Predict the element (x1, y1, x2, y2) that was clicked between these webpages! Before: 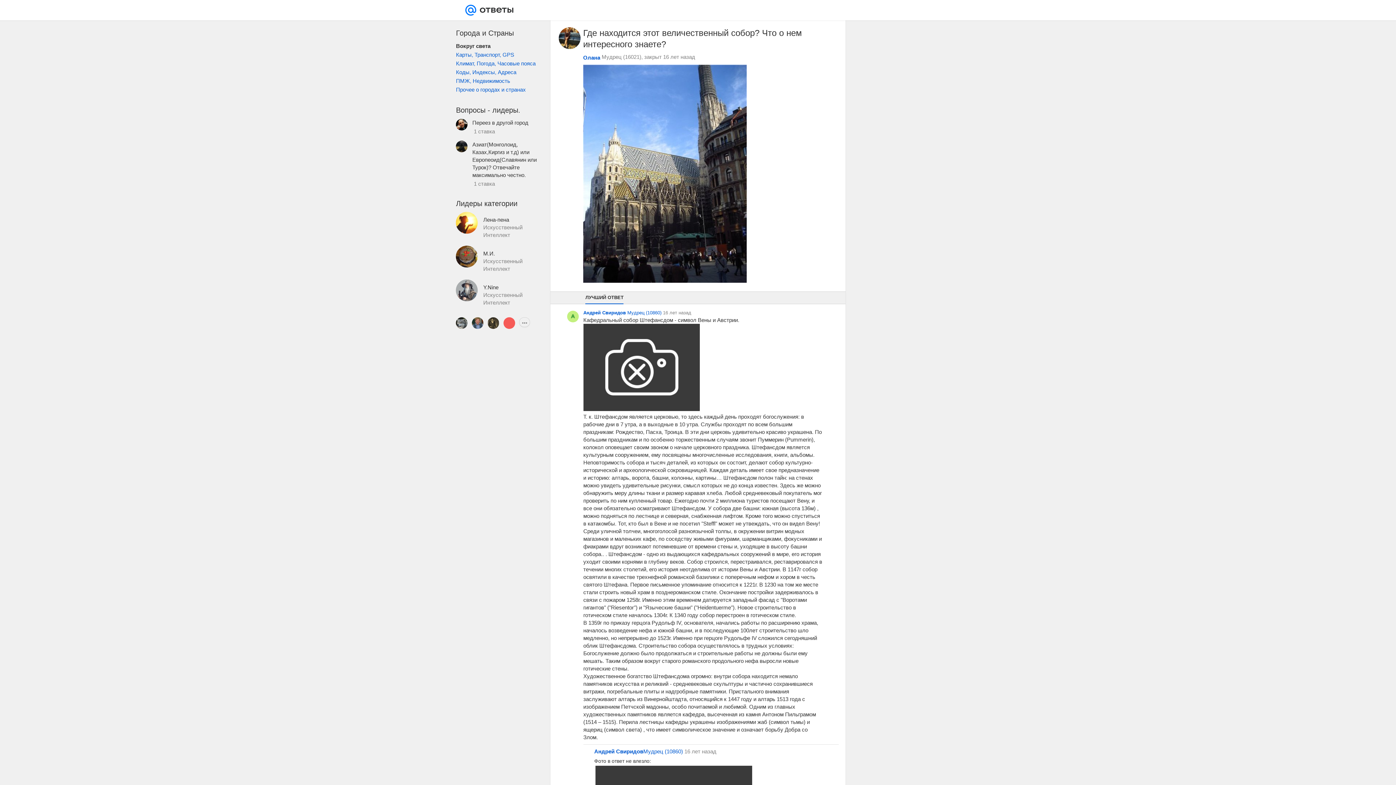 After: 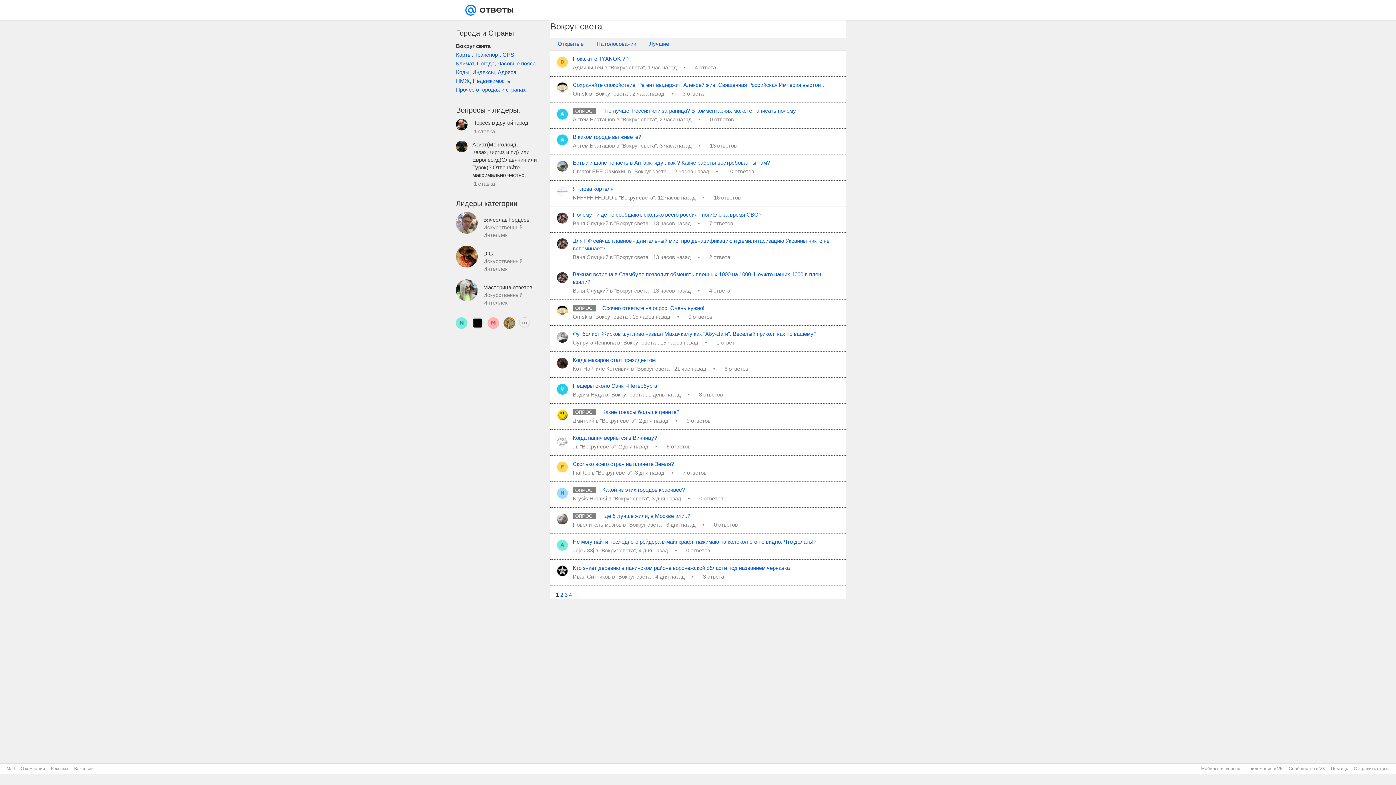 Action: label: Вокруг света bbox: (456, 41, 543, 50)